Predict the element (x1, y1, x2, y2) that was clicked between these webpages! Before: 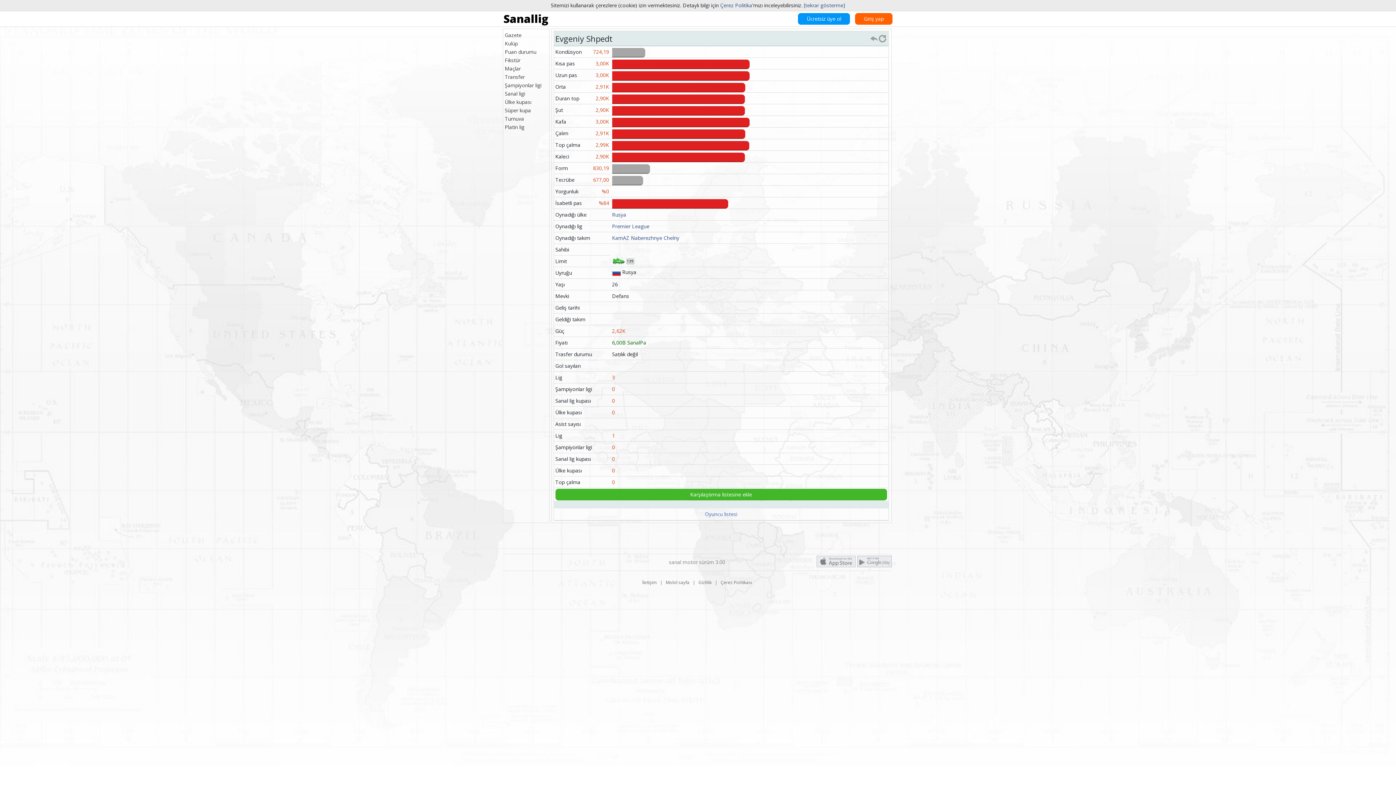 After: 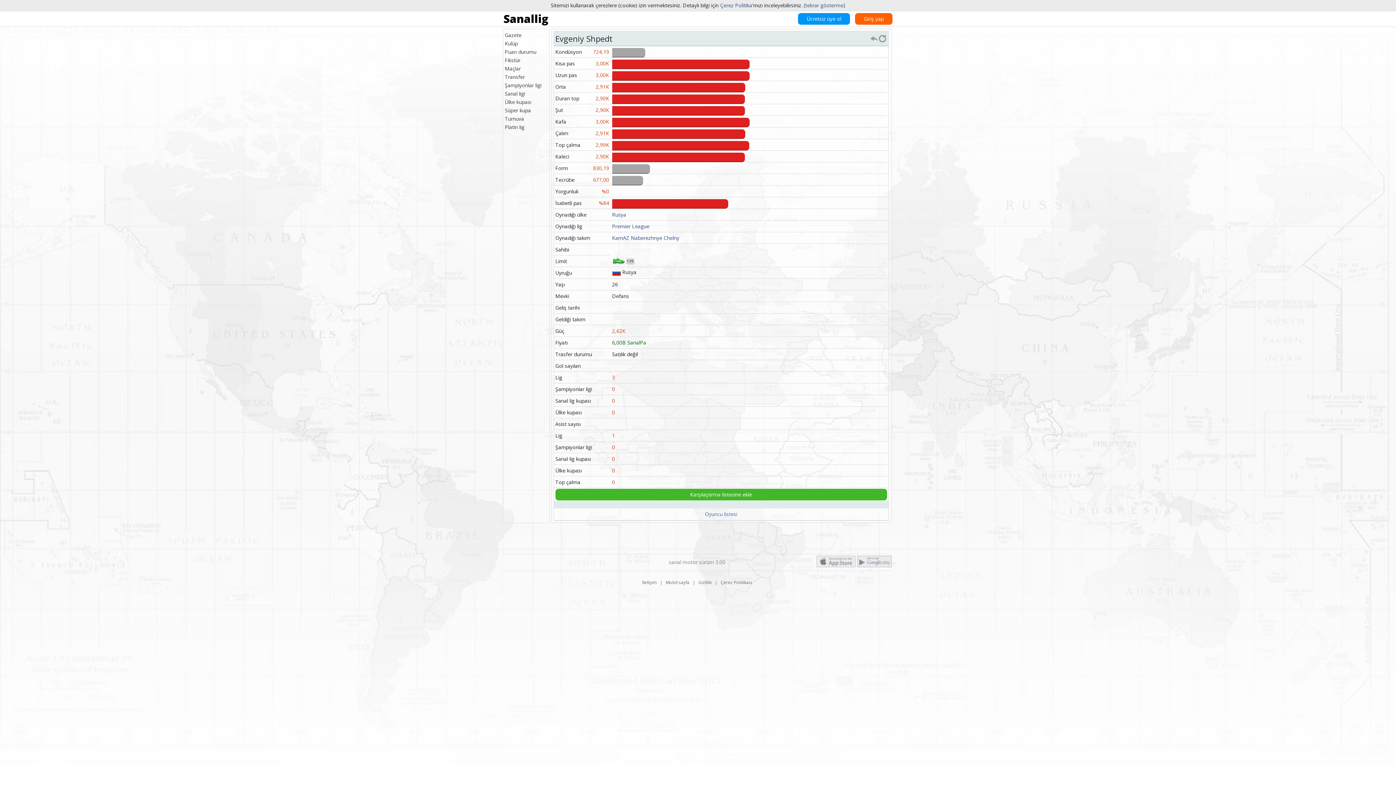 Action: bbox: (857, 562, 891, 569)